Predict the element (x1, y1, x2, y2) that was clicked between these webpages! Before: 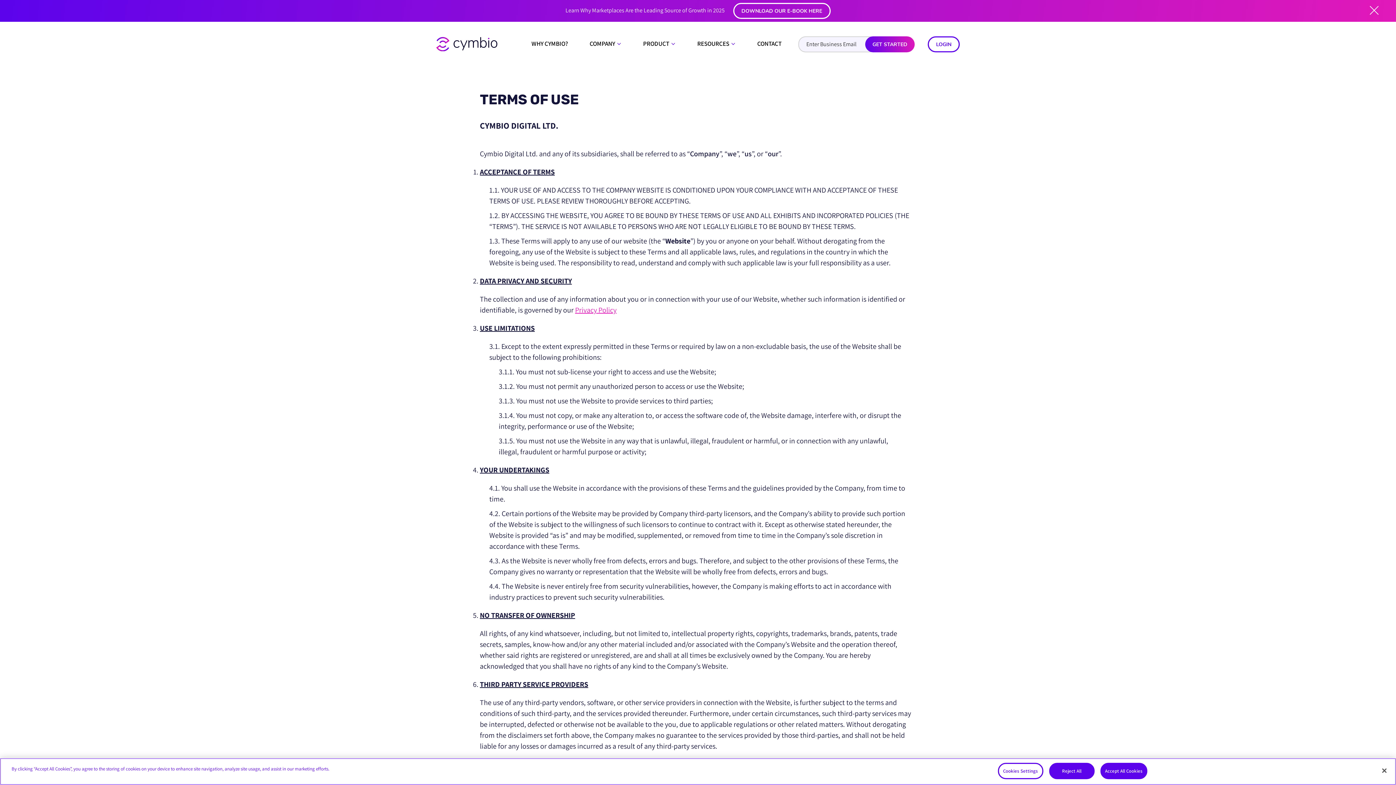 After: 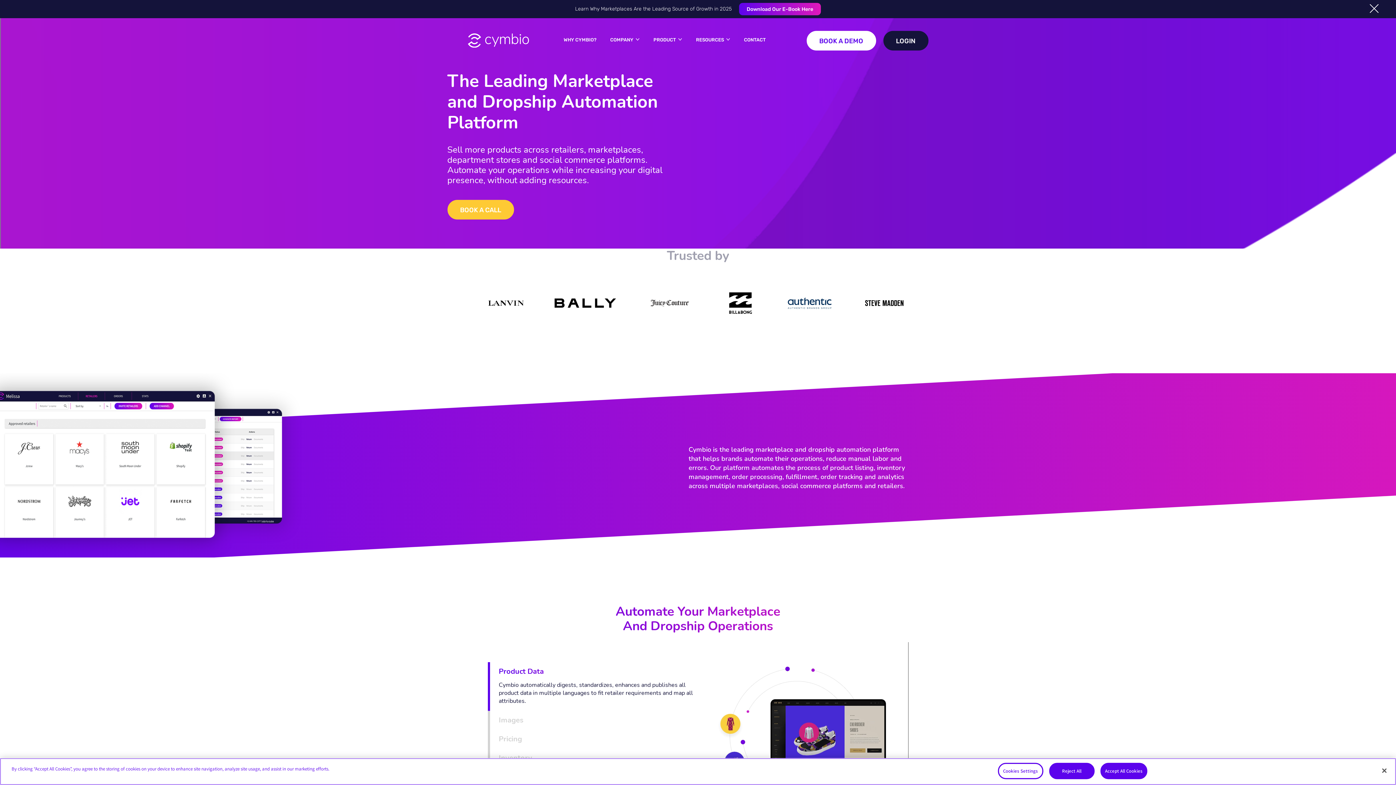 Action: bbox: (639, 35, 679, 53) label: PRODUCT